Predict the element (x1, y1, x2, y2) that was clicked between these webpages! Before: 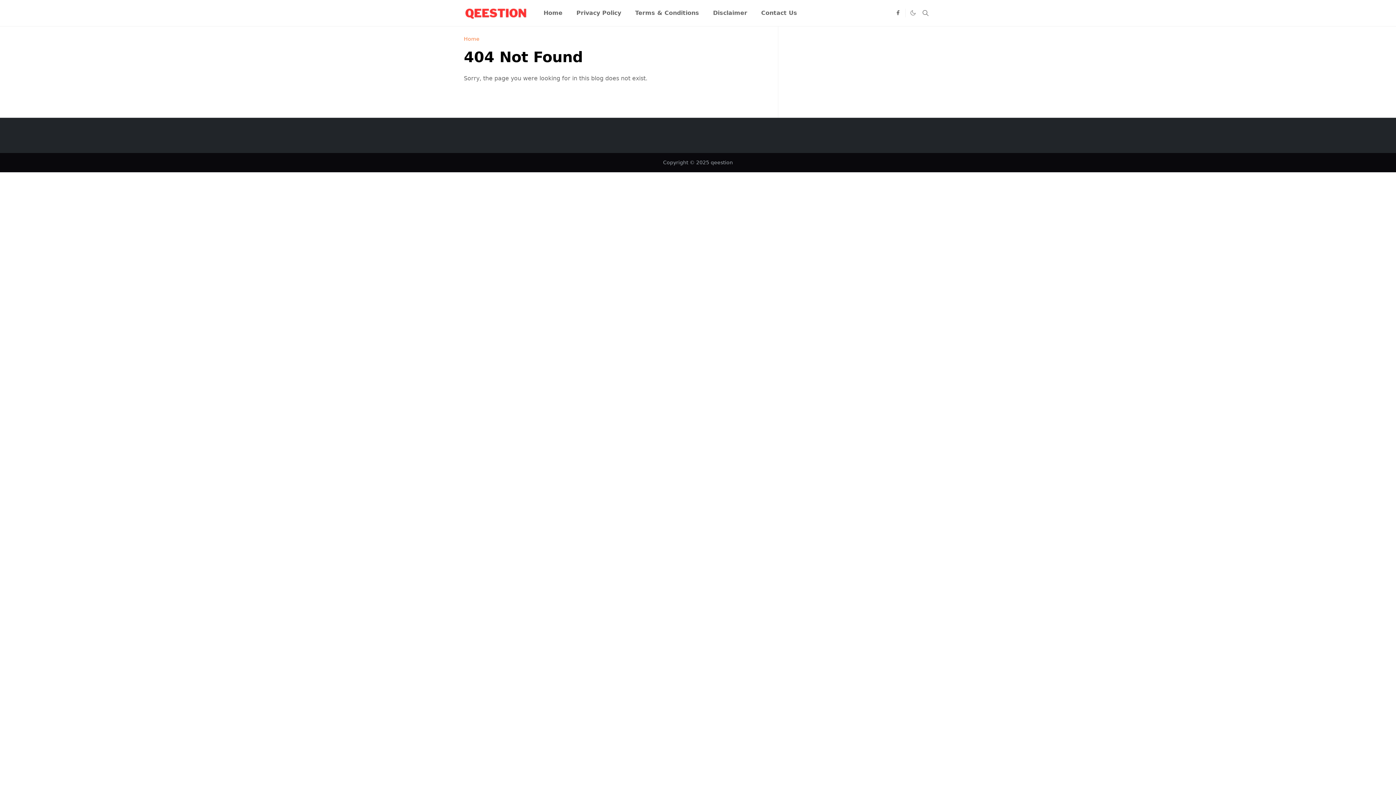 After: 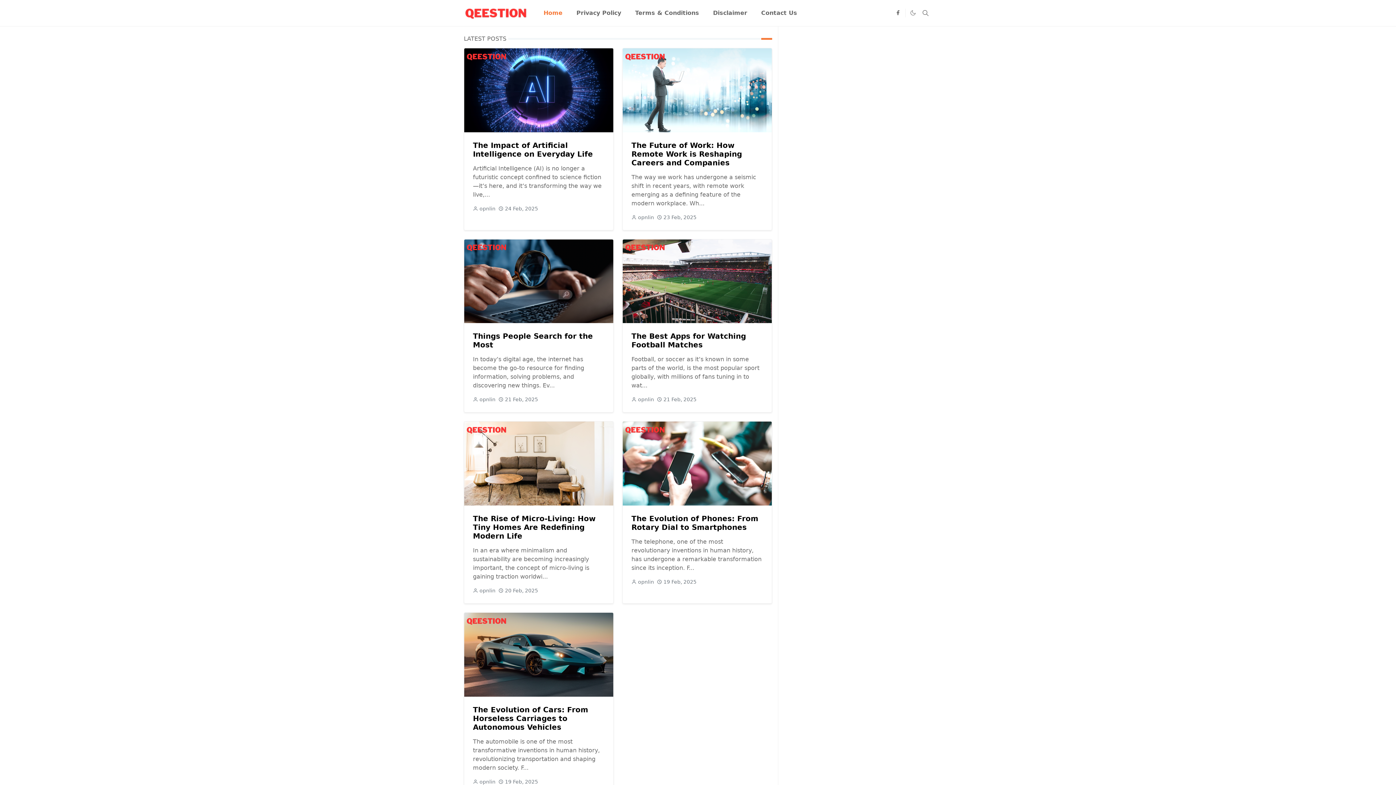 Action: label: Home bbox: (464, 36, 479, 41)